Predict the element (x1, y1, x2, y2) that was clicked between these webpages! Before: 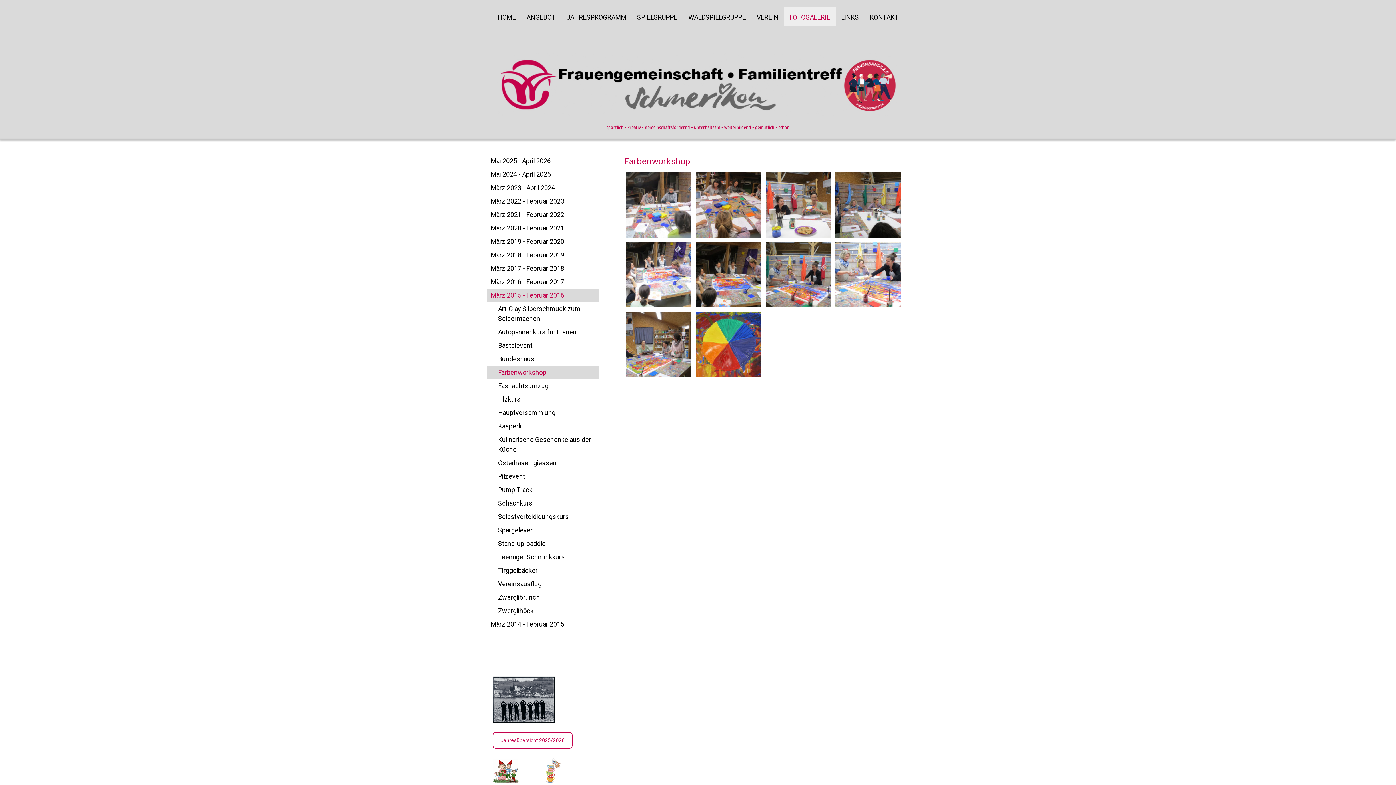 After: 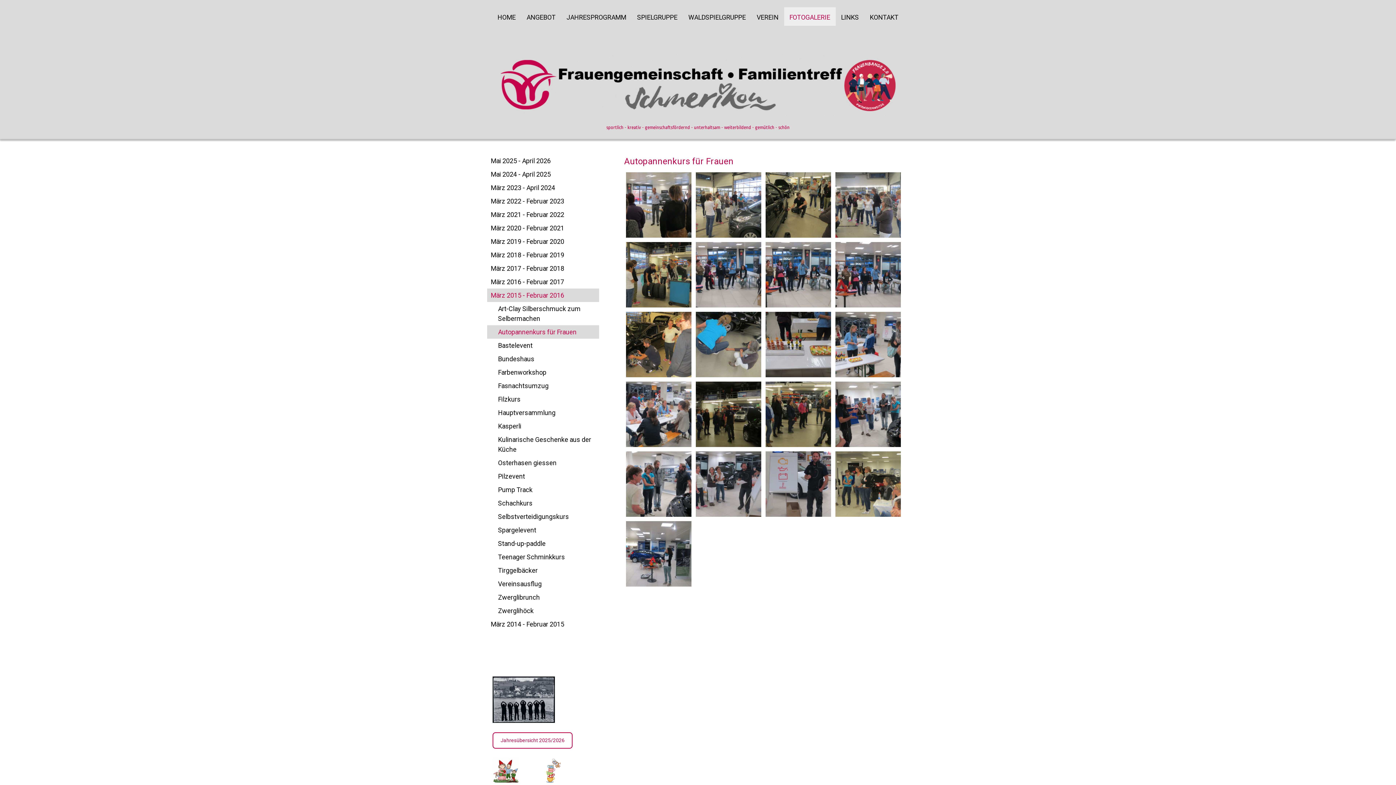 Action: label: Autopannenkurs für Frauen bbox: (487, 325, 599, 338)